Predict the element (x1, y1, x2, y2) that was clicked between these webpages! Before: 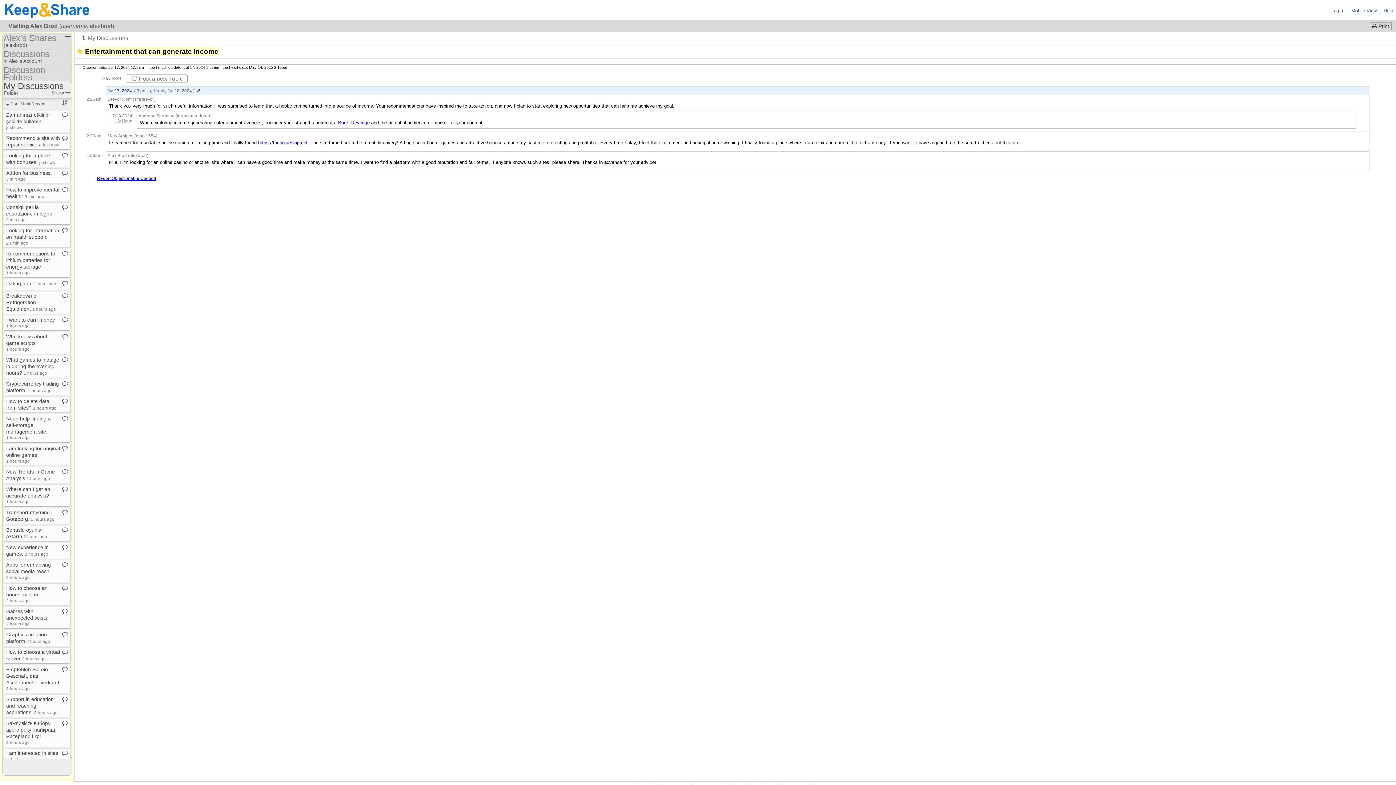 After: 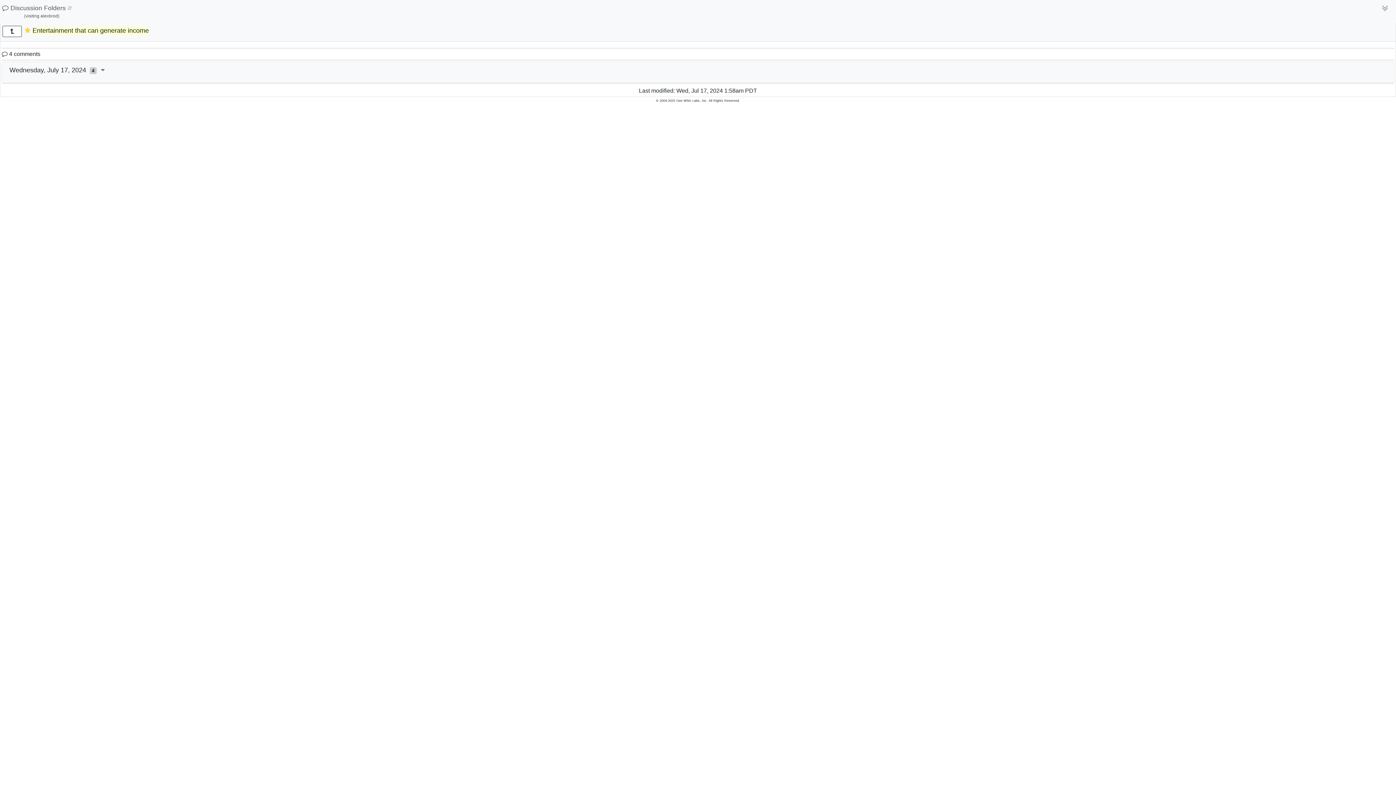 Action: label: Mobile View bbox: (1351, 8, 1377, 13)